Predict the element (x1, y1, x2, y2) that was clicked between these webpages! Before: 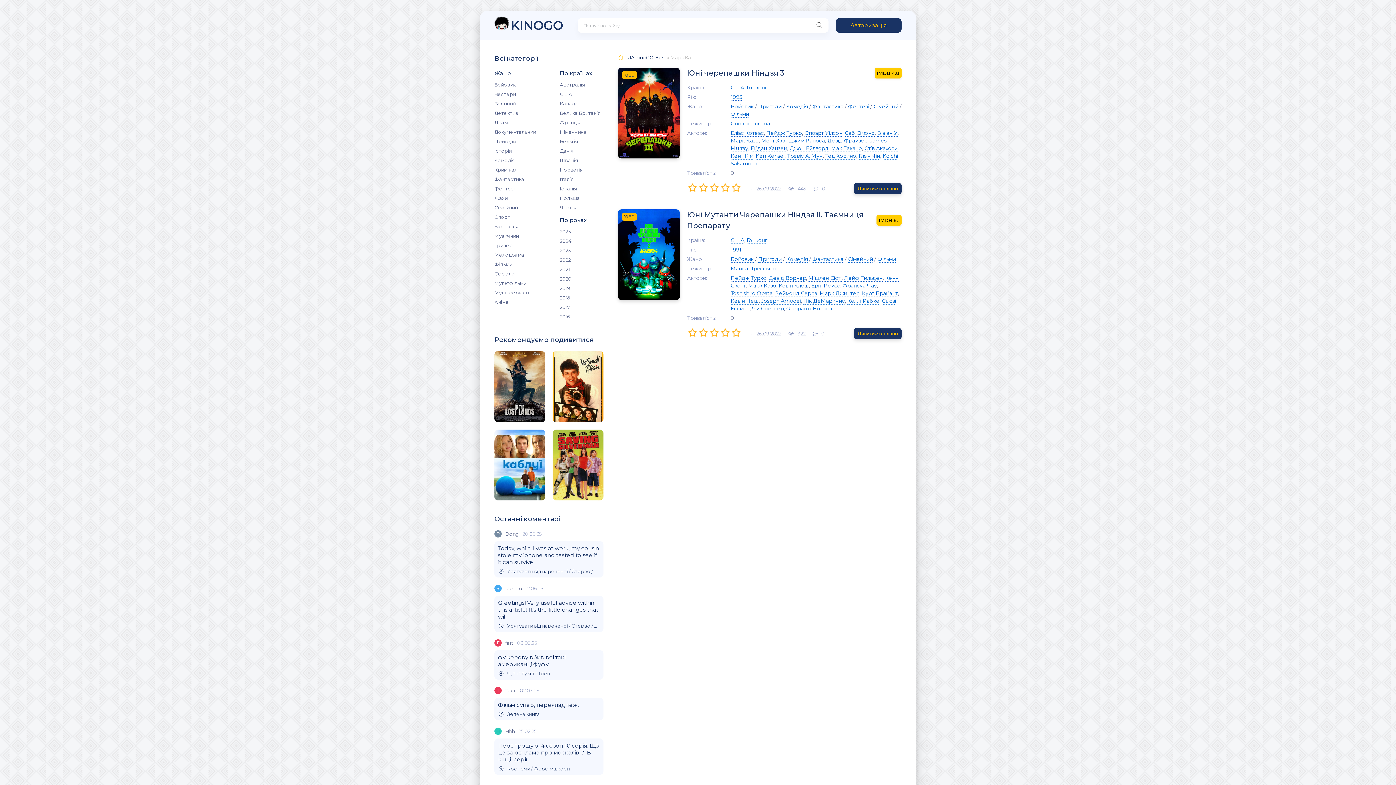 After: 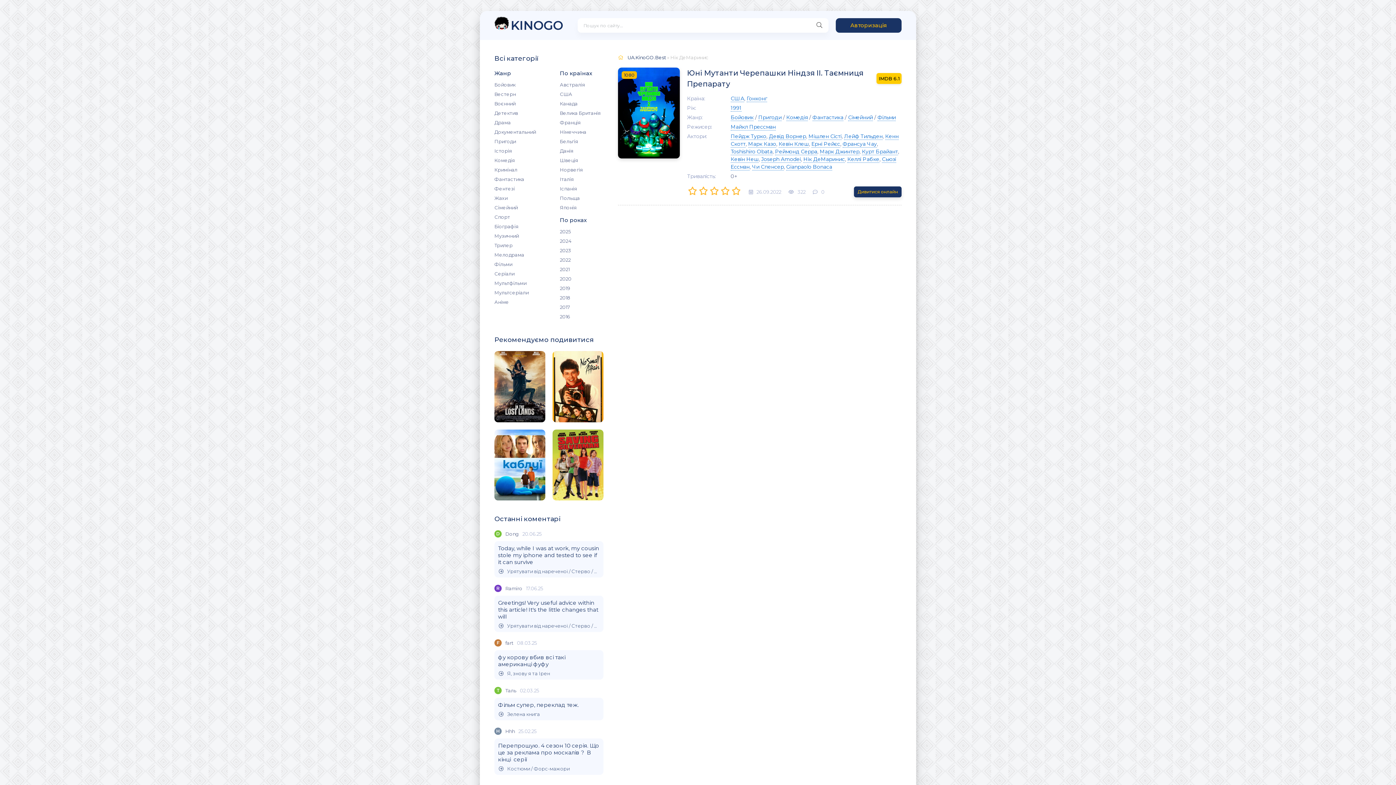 Action: label: Нік ДеМаринис bbox: (803, 297, 845, 304)